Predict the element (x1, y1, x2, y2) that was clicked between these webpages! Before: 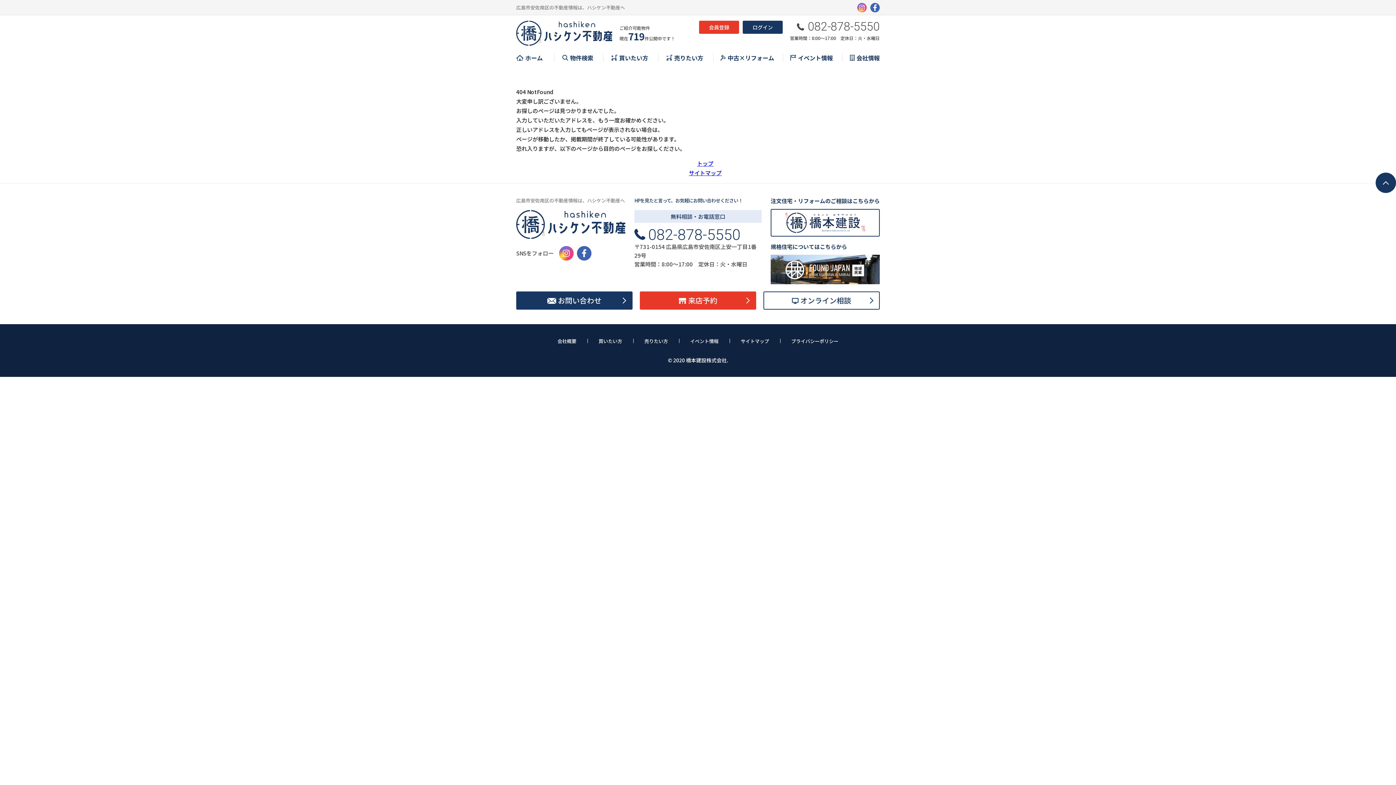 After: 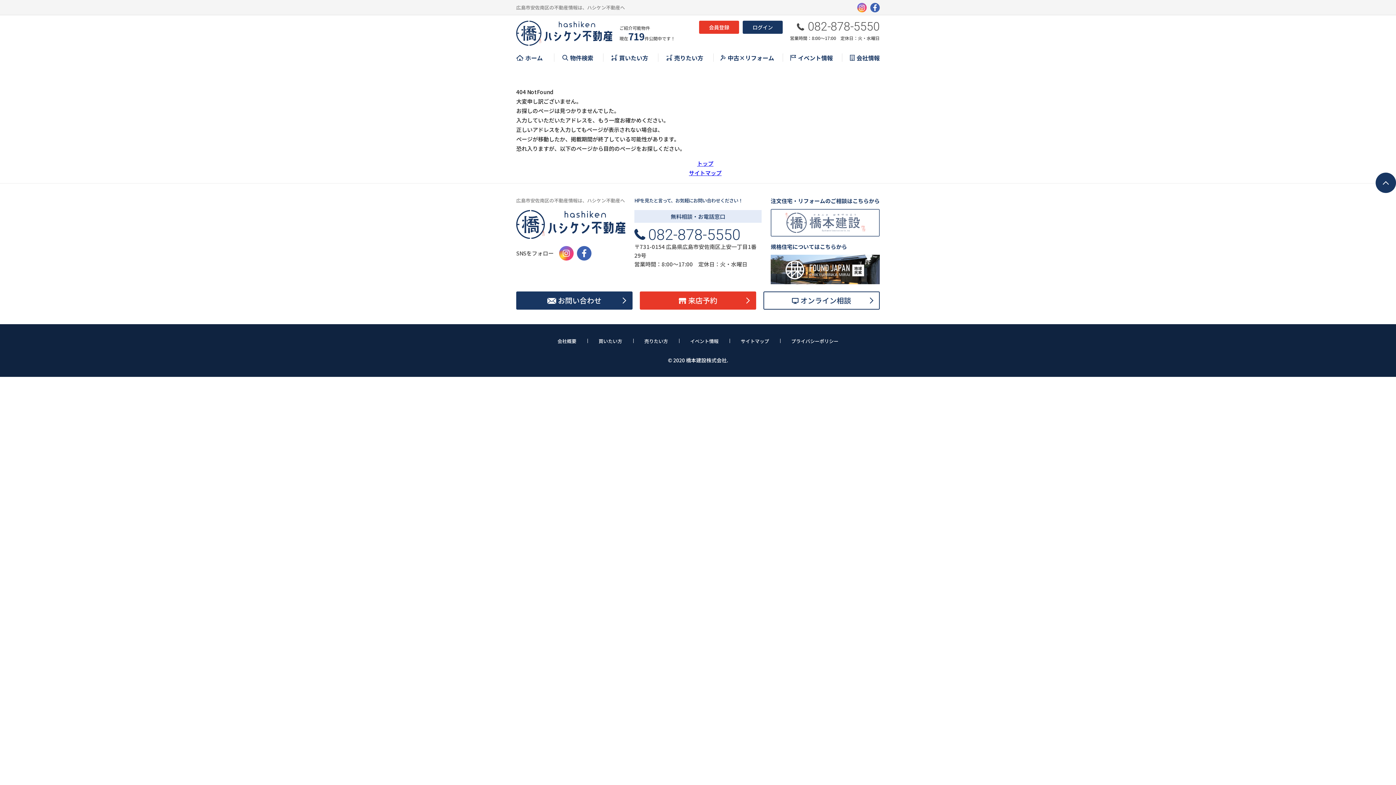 Action: bbox: (770, 209, 880, 236)